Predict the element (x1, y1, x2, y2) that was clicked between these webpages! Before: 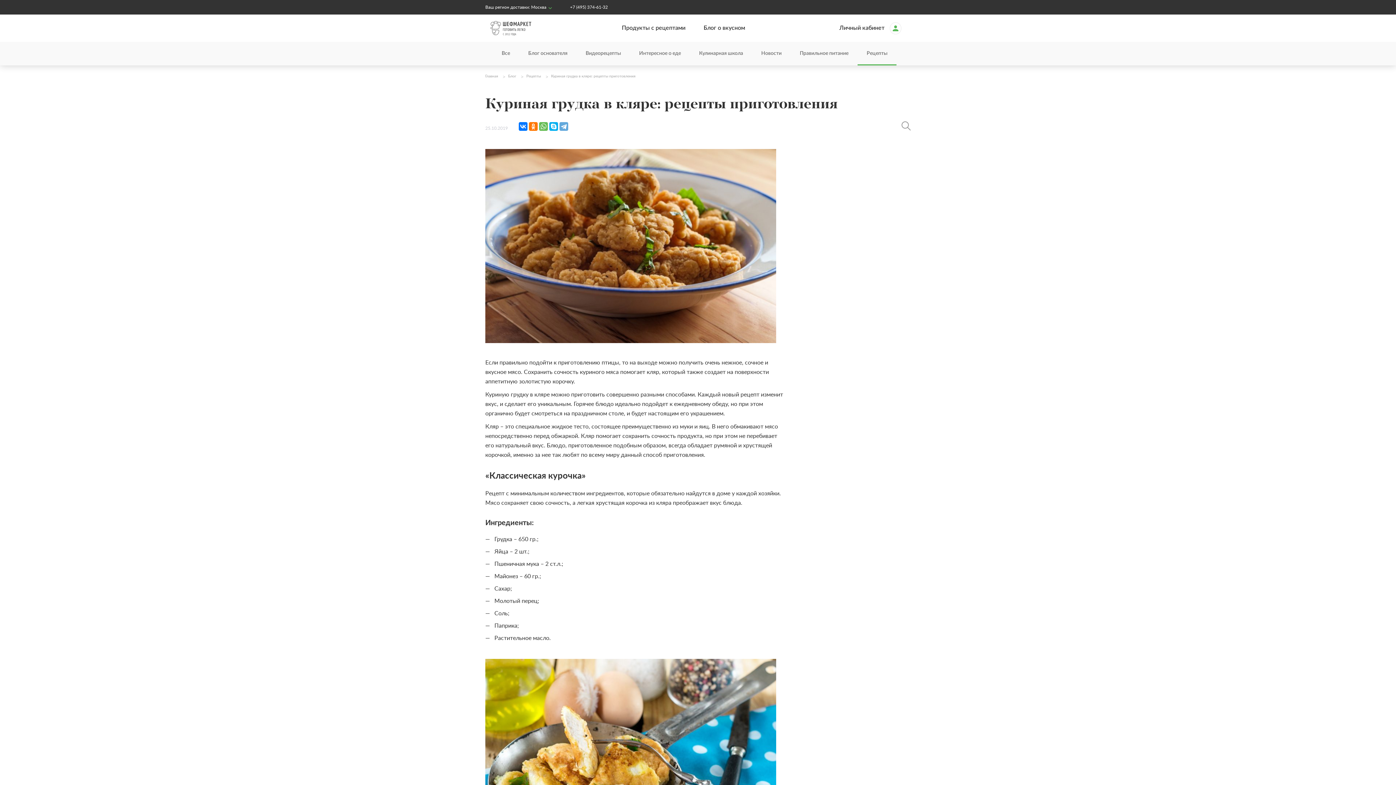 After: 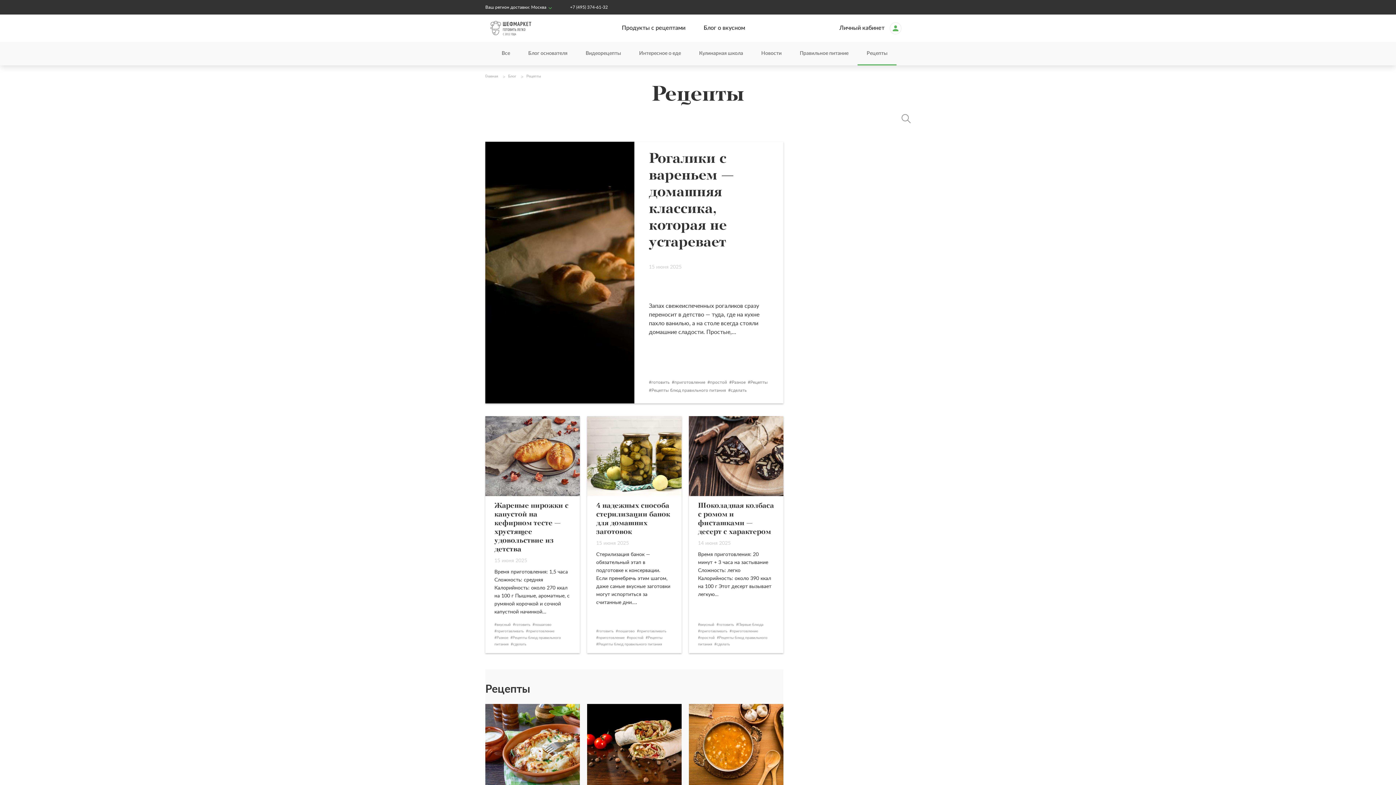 Action: bbox: (526, 74, 542, 78) label: Рецепты 